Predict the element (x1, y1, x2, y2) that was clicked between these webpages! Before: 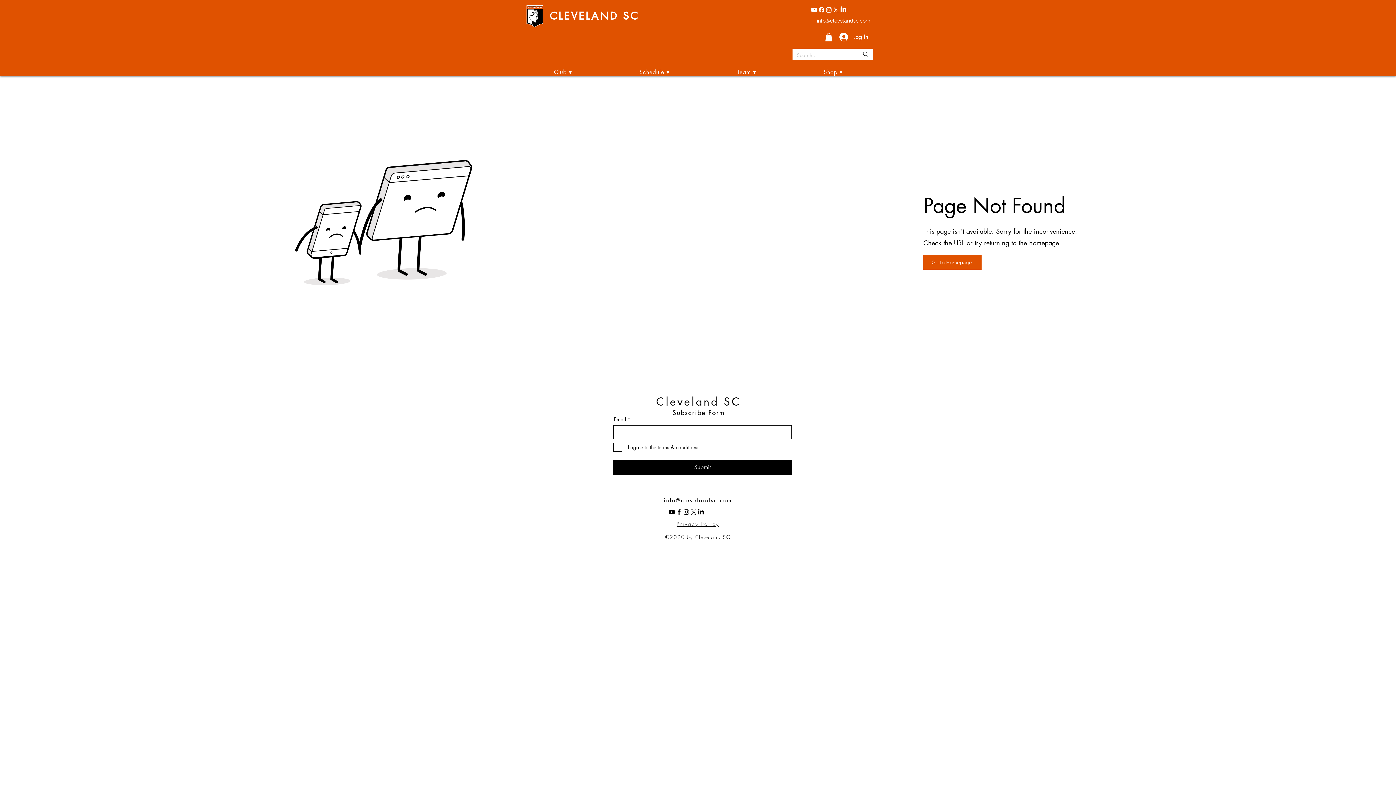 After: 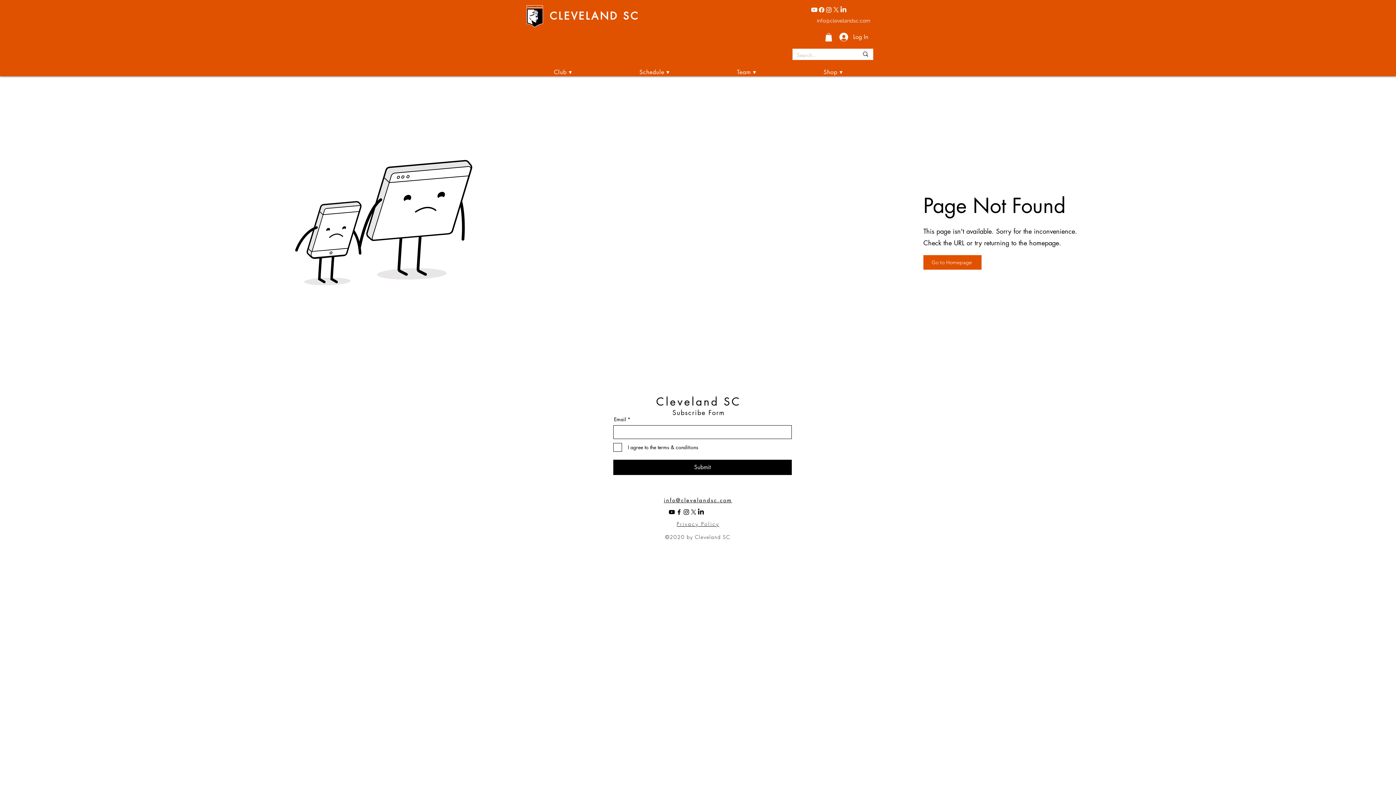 Action: label: Schedule ▾ bbox: (605, 66, 703, 77)